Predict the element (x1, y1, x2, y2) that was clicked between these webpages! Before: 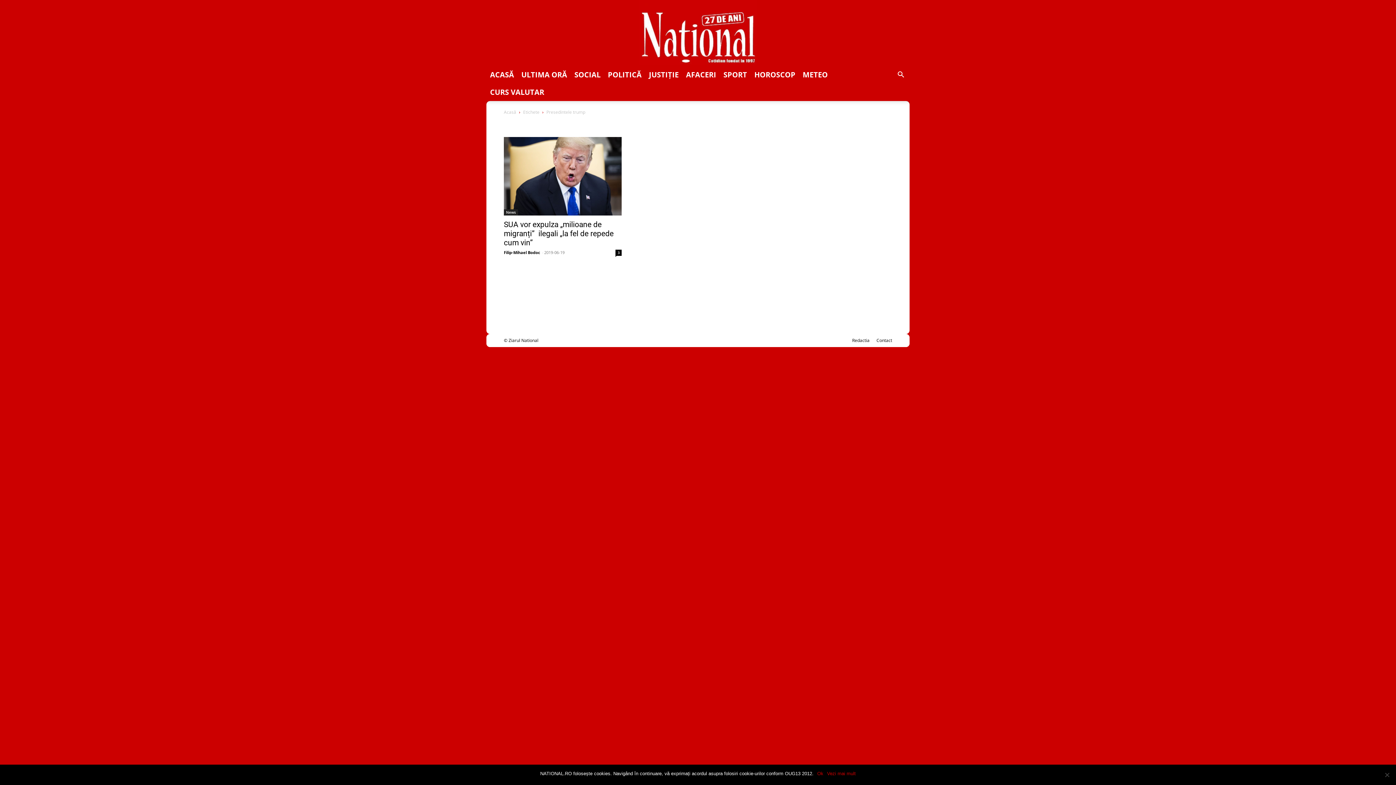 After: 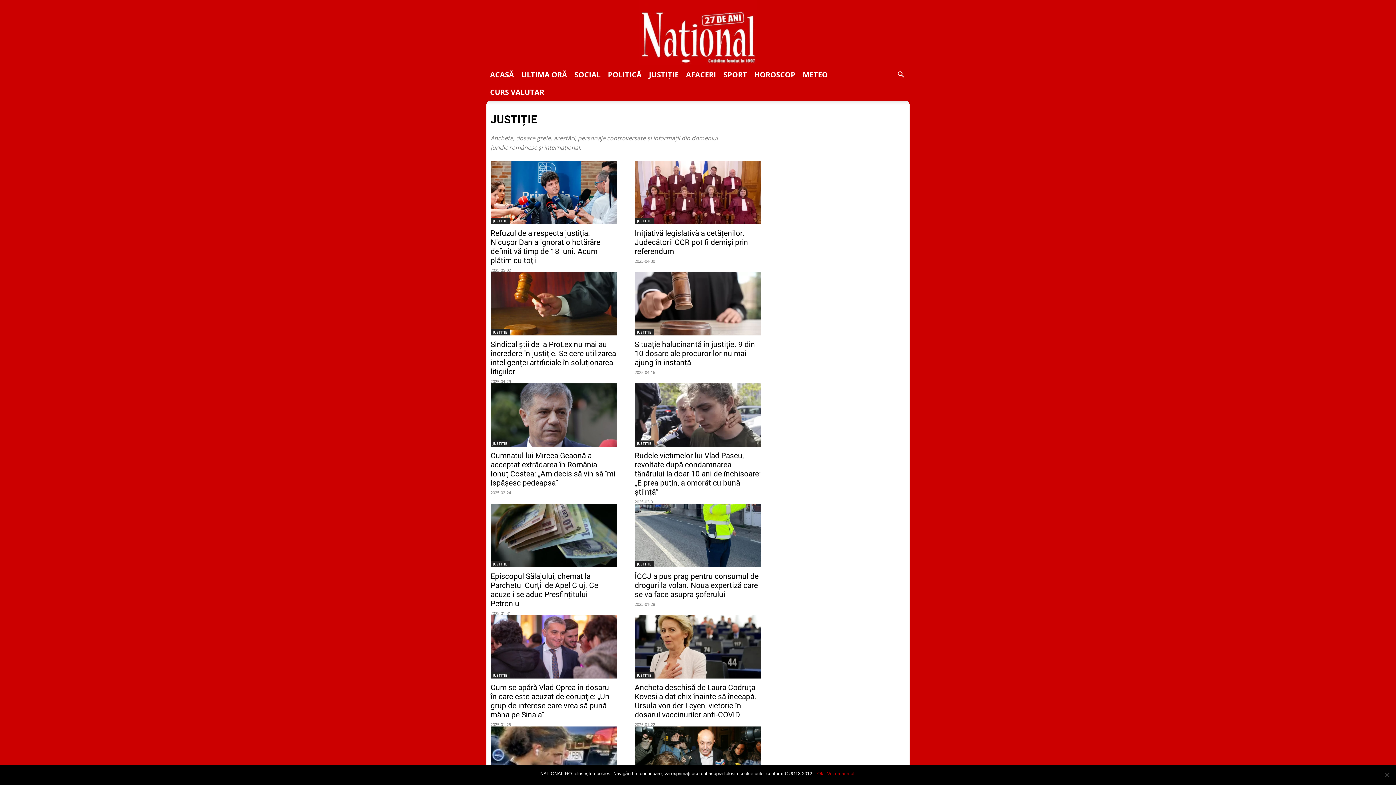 Action: bbox: (645, 66, 682, 83) label: JUSTIȚIE